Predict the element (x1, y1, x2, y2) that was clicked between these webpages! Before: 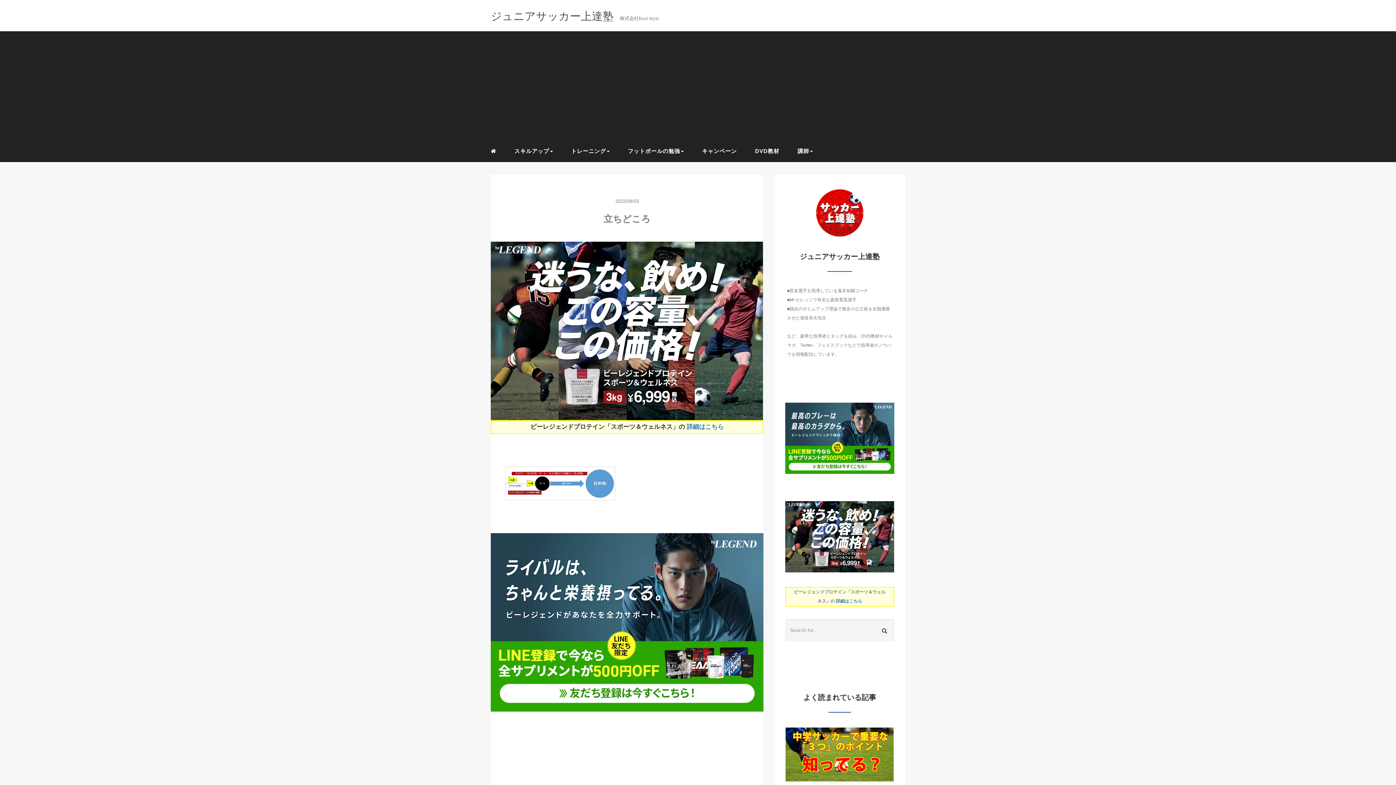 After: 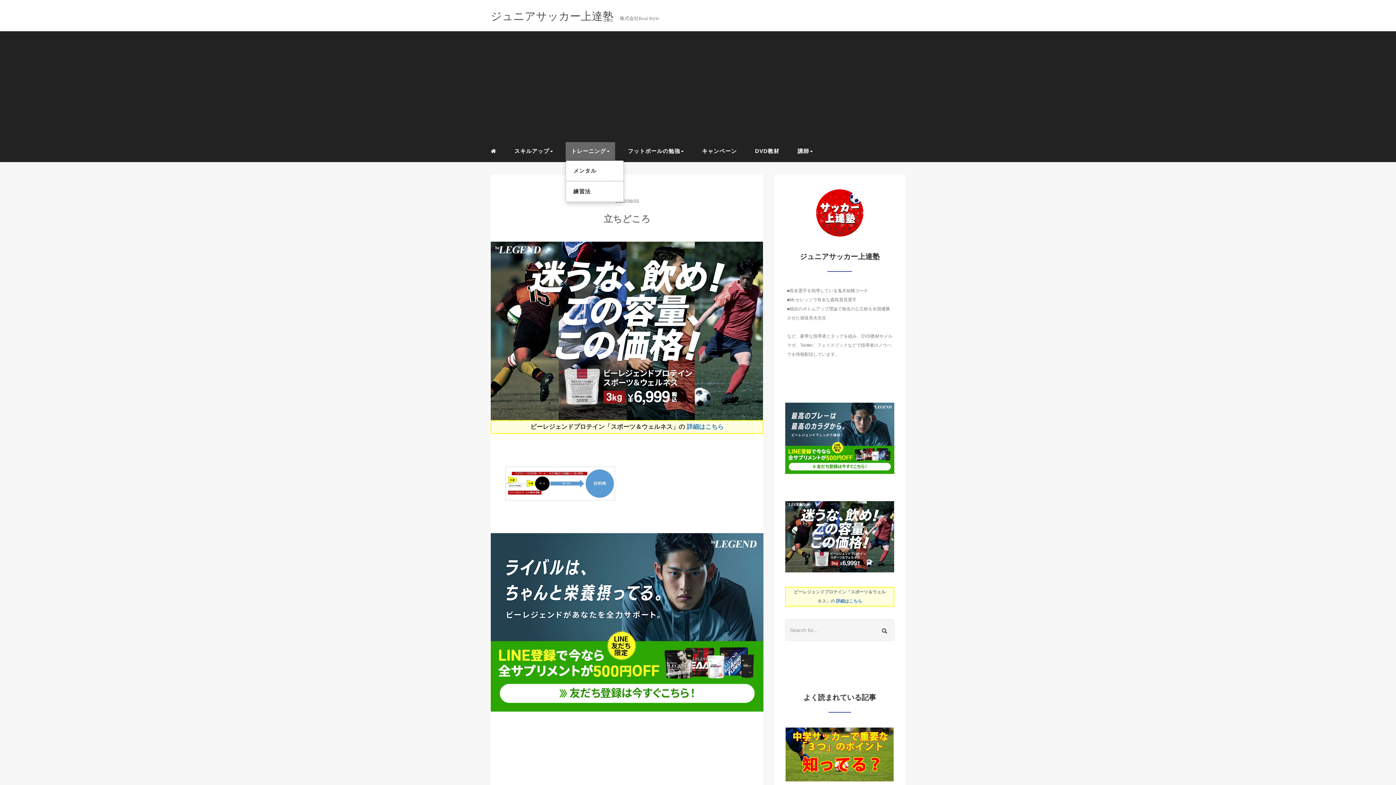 Action: label: トレーニング bbox: (565, 142, 615, 160)